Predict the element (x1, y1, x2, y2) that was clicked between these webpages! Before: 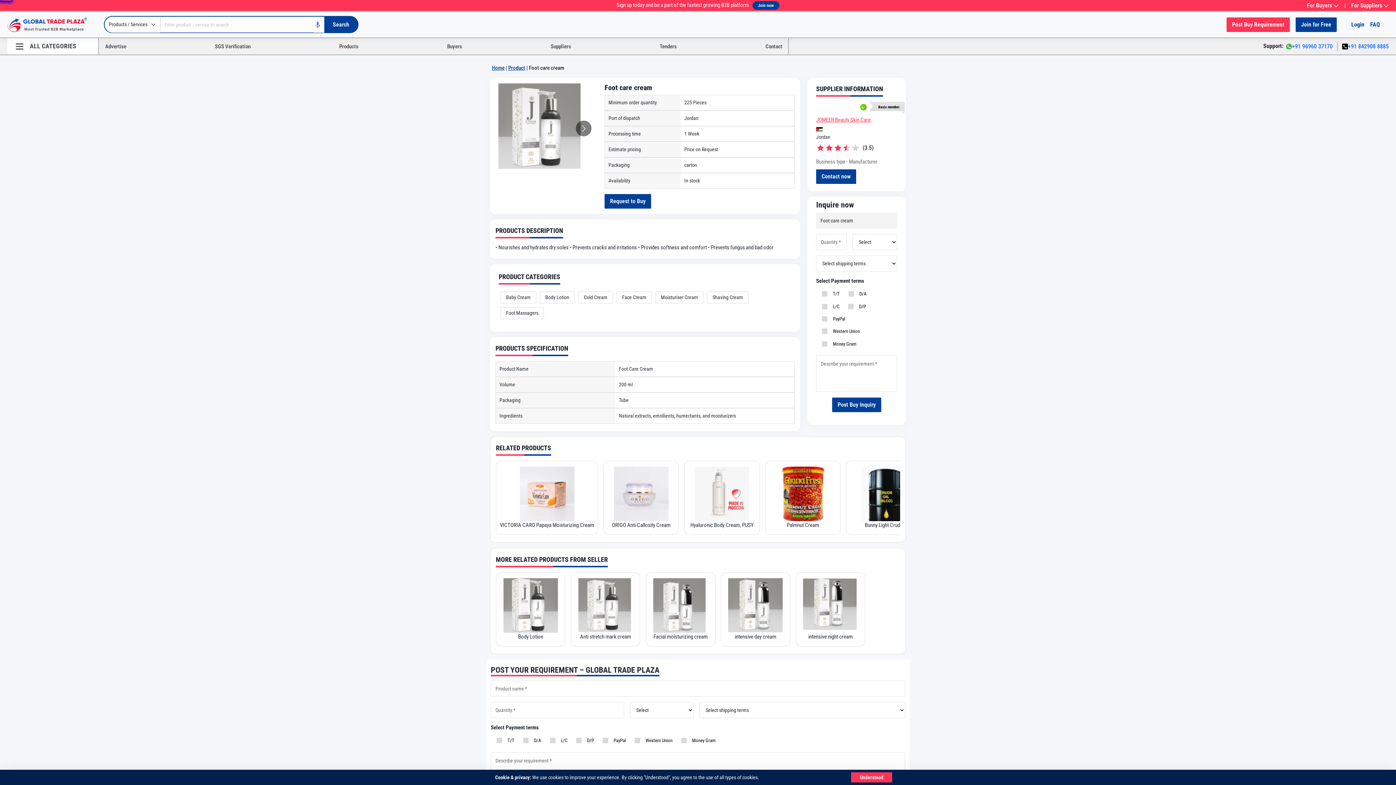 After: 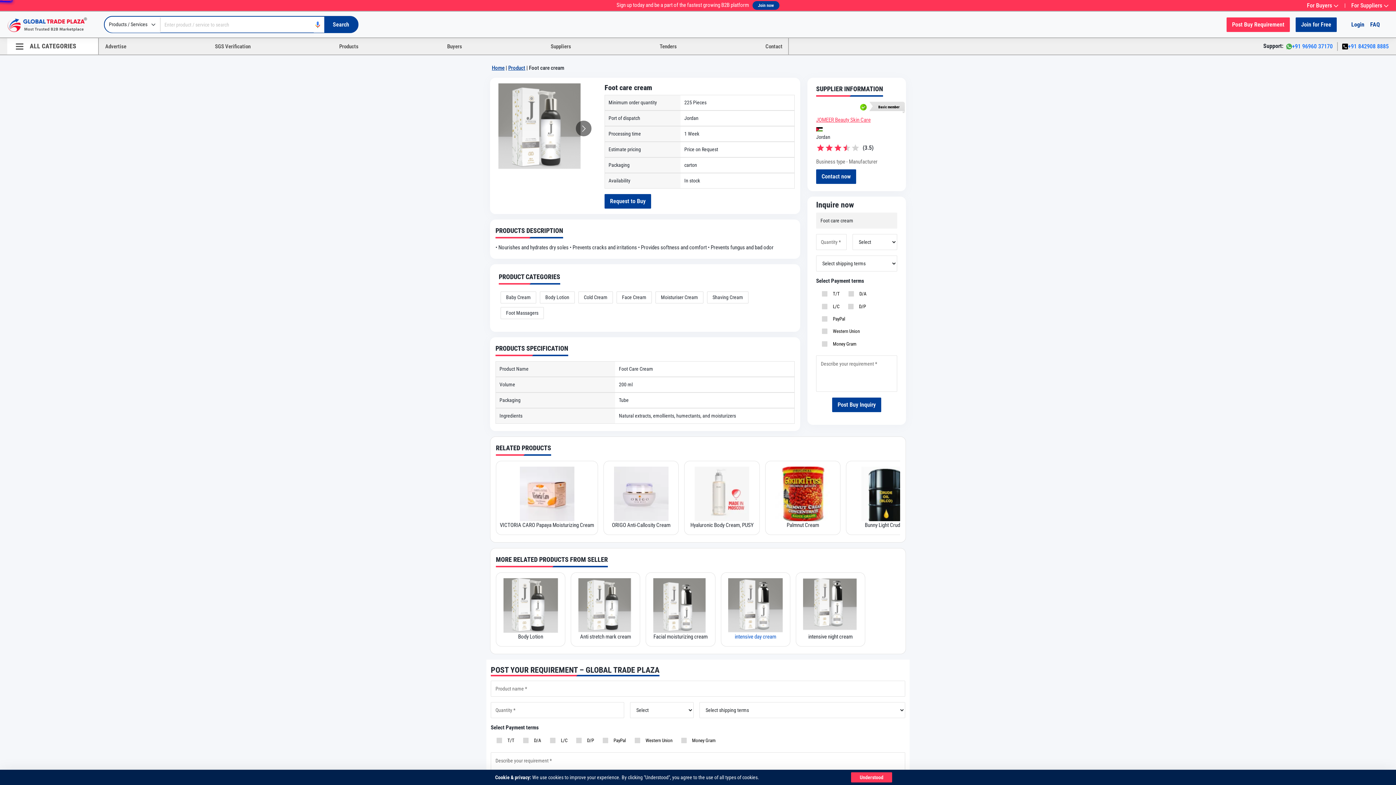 Action: bbox: (724, 632, 786, 640) label: intensive day cream